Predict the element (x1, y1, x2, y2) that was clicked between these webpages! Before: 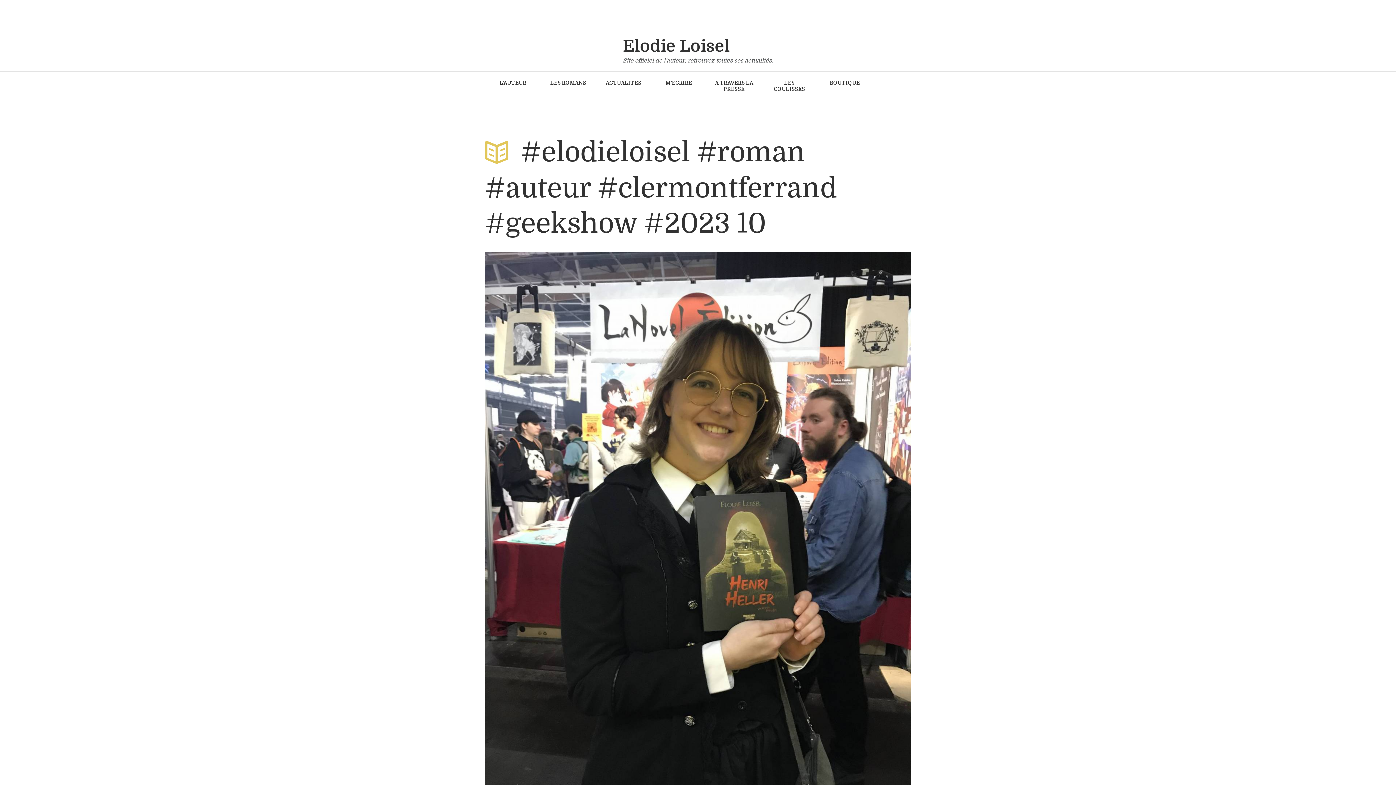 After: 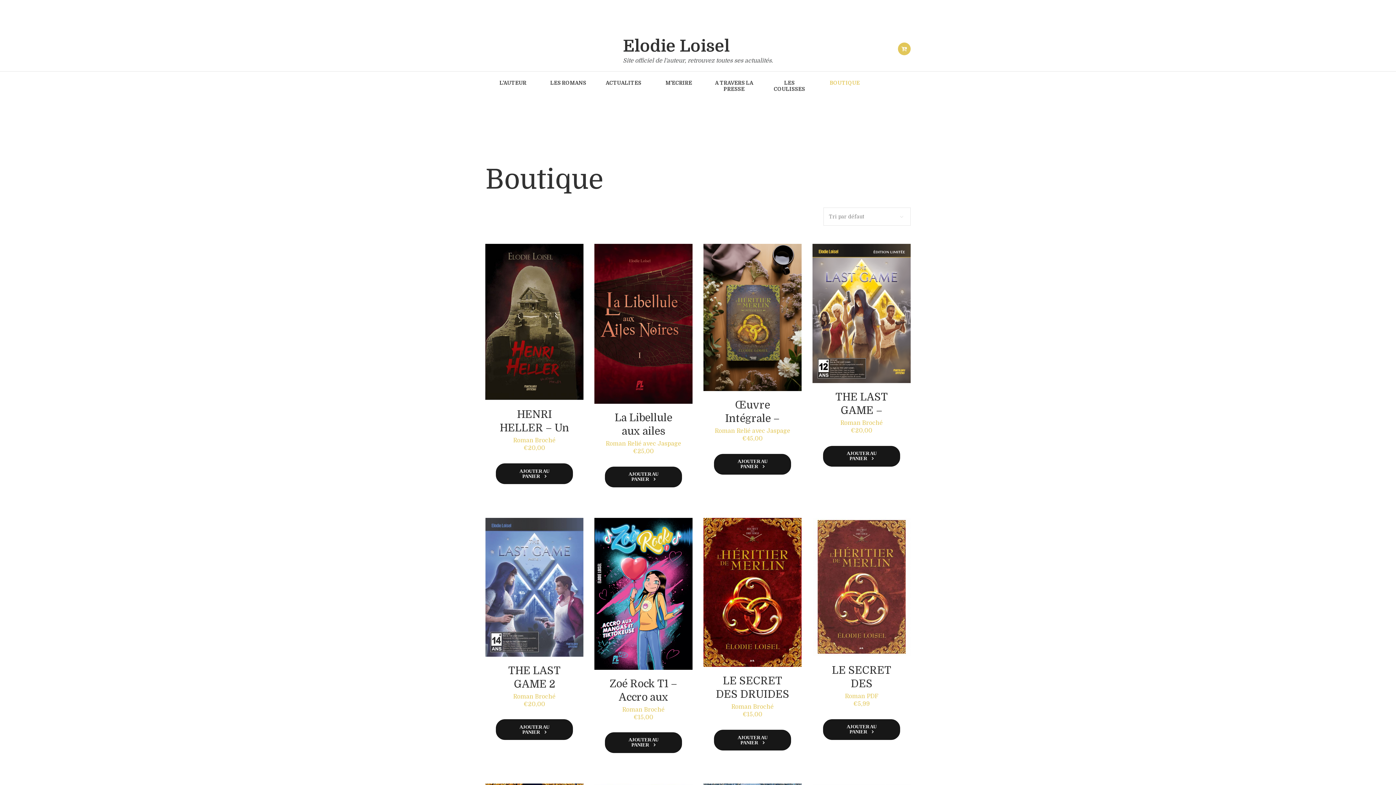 Action: label: BOUTIQUE bbox: (817, 71, 872, 95)